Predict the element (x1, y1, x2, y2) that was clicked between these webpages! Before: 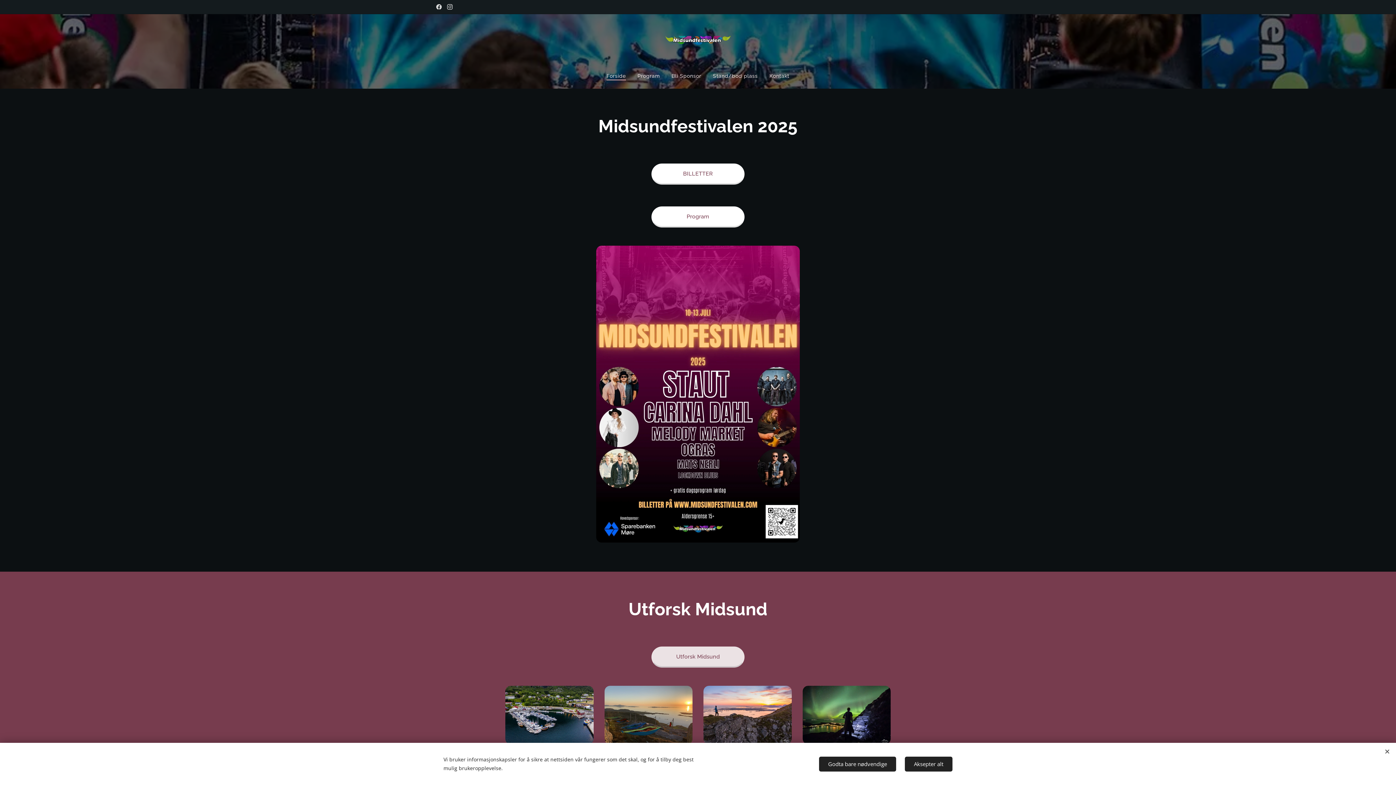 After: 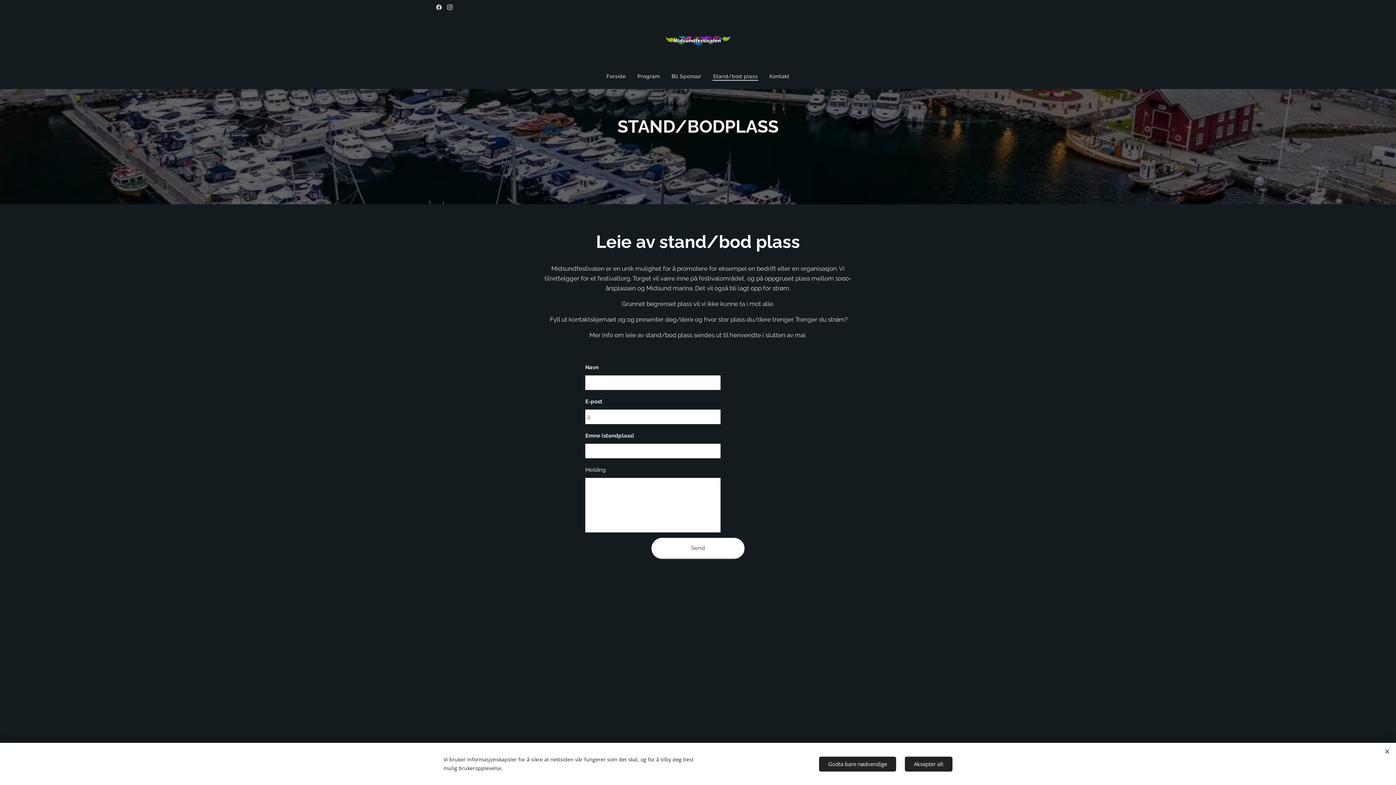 Action: bbox: (707, 66, 763, 85) label: Stand/bod plass